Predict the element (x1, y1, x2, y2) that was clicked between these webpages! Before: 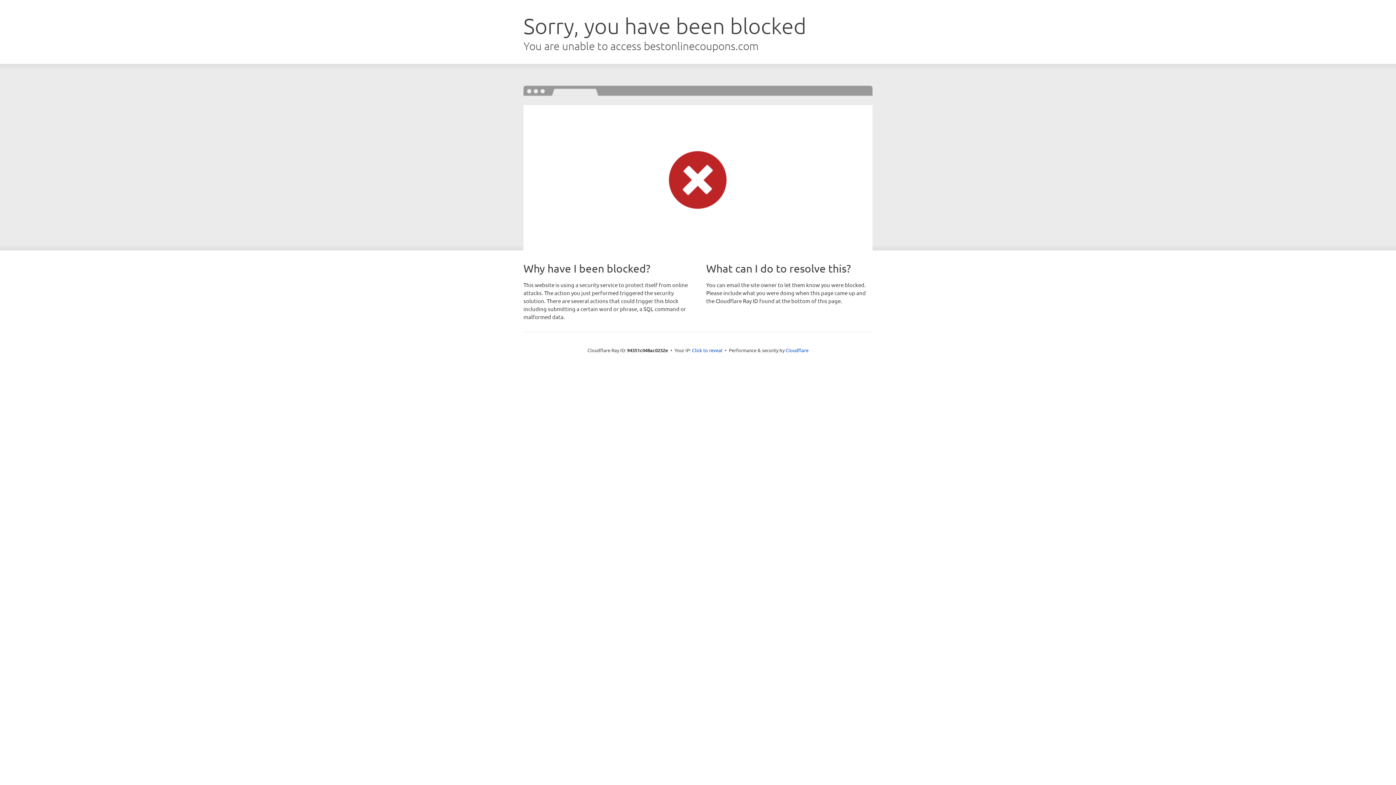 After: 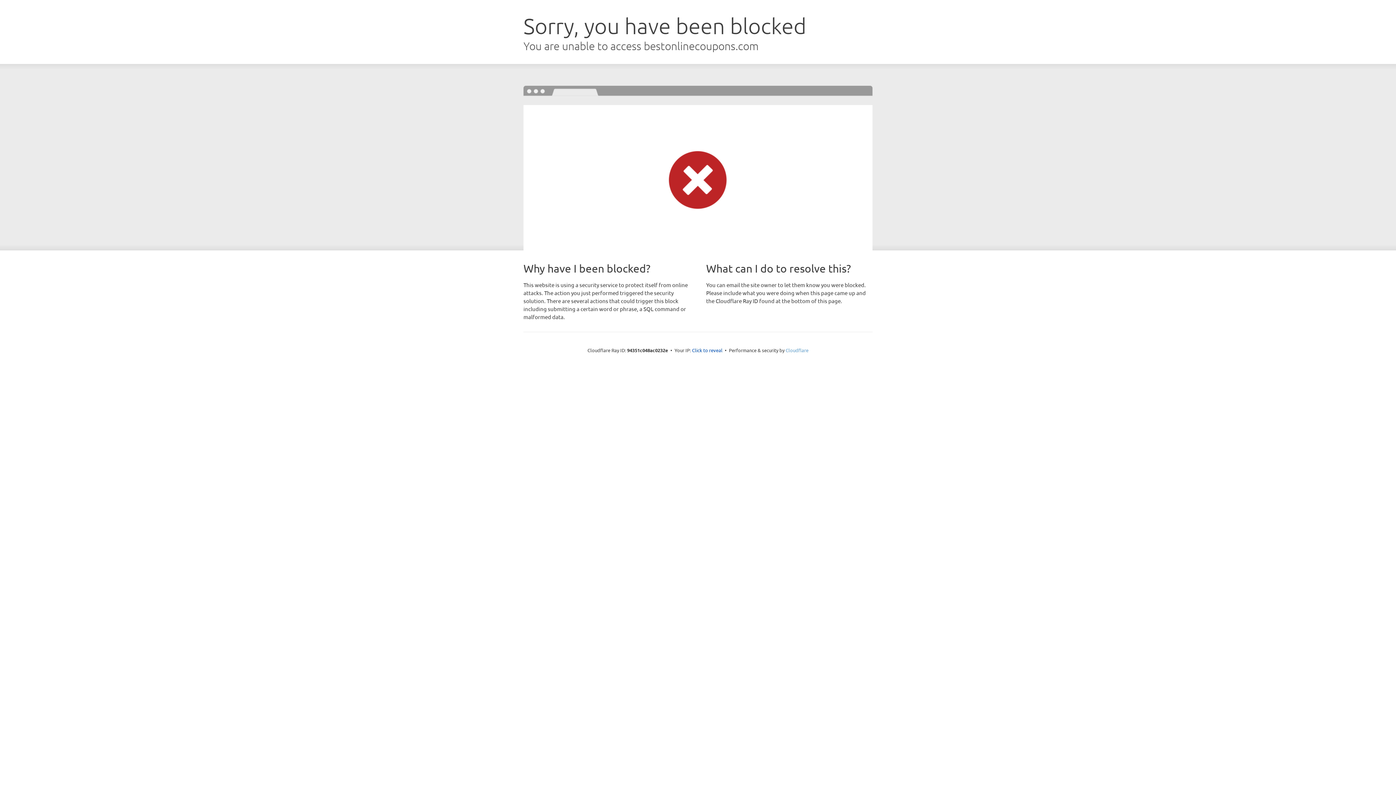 Action: label: Cloudflare bbox: (785, 347, 808, 353)